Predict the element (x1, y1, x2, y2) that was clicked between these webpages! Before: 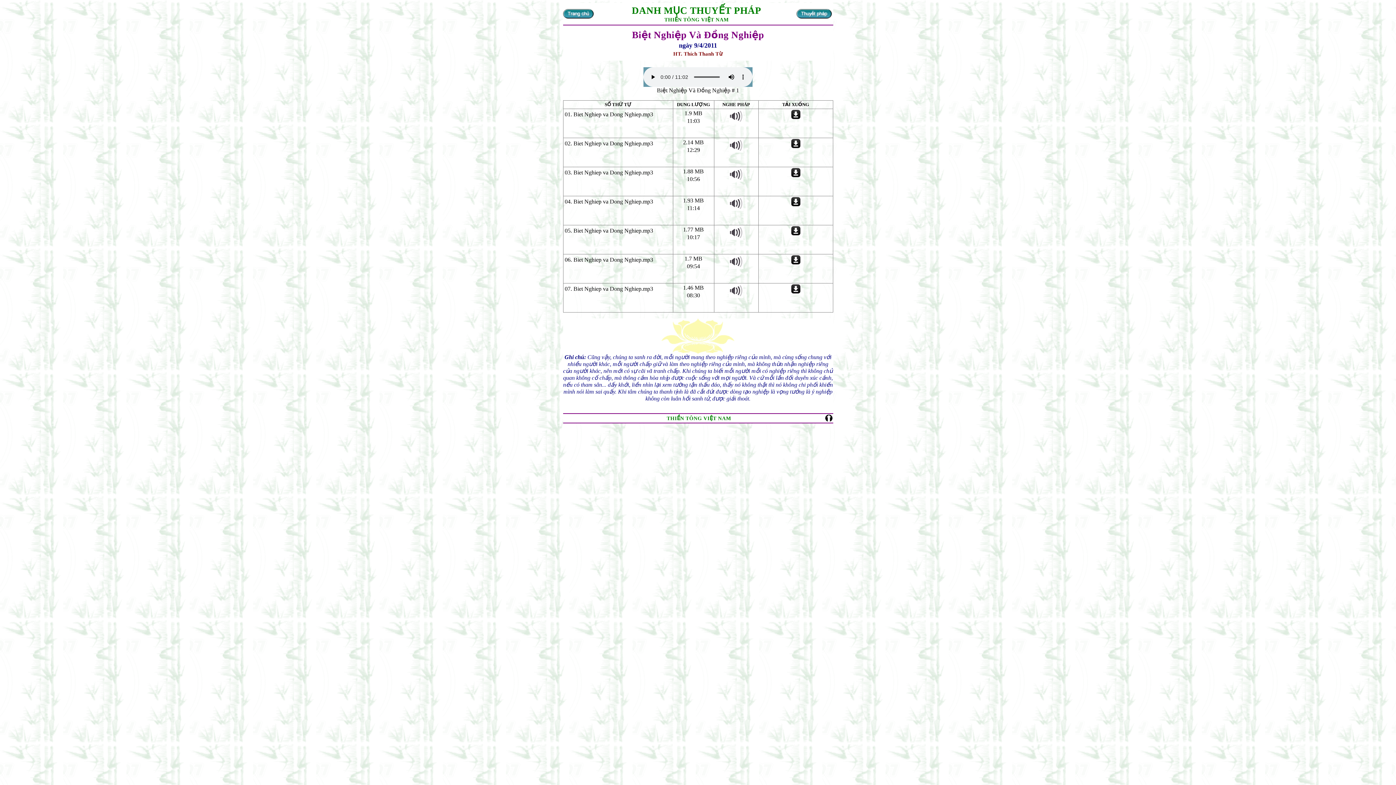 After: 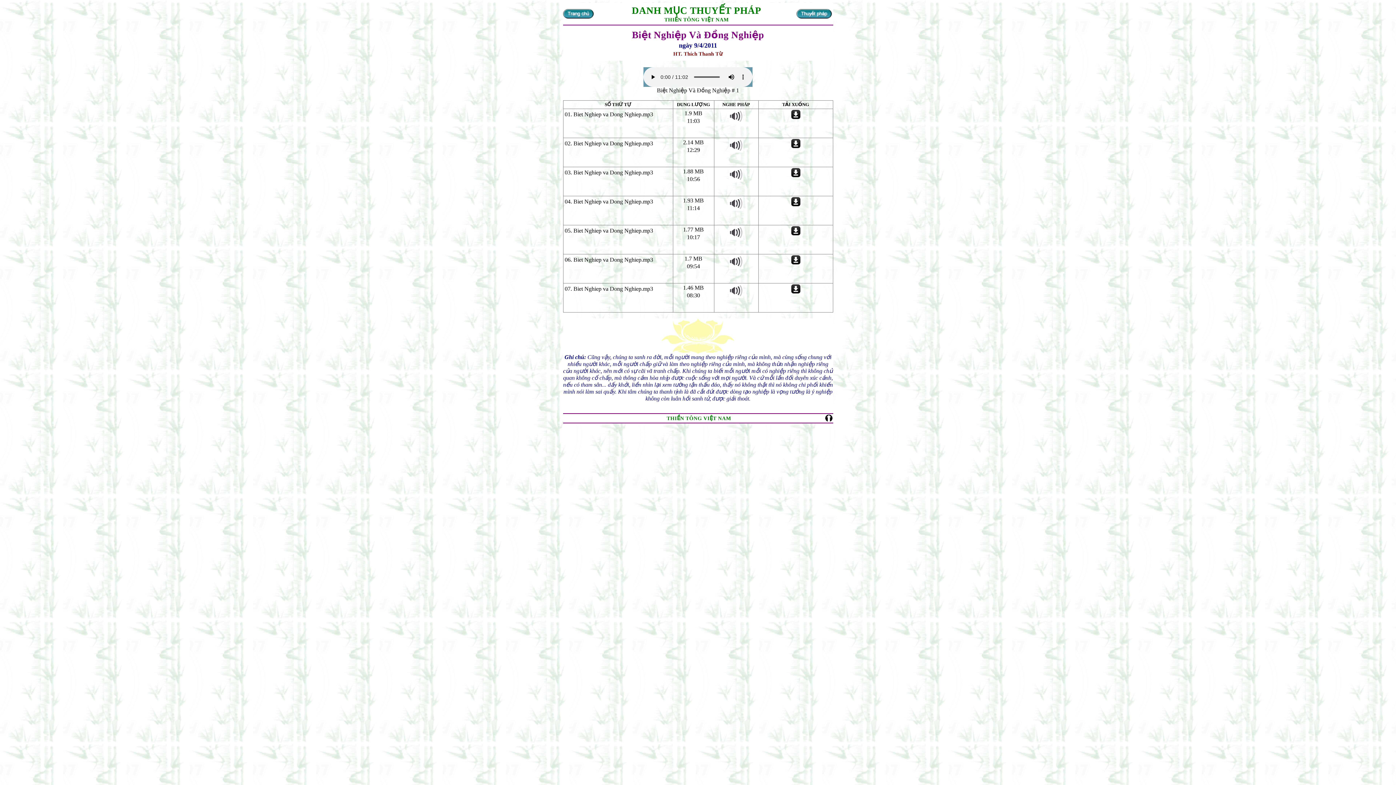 Action: bbox: (790, 202, 801, 208)